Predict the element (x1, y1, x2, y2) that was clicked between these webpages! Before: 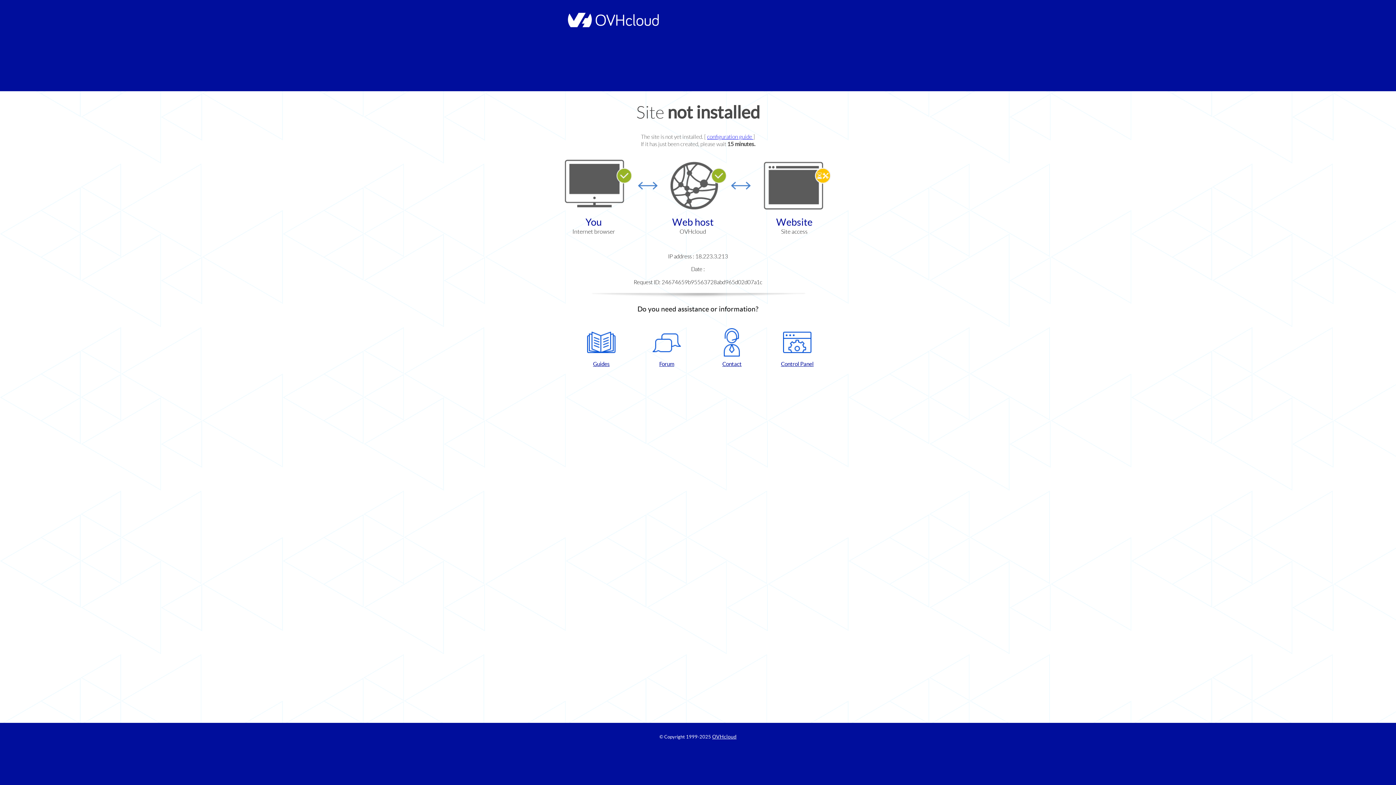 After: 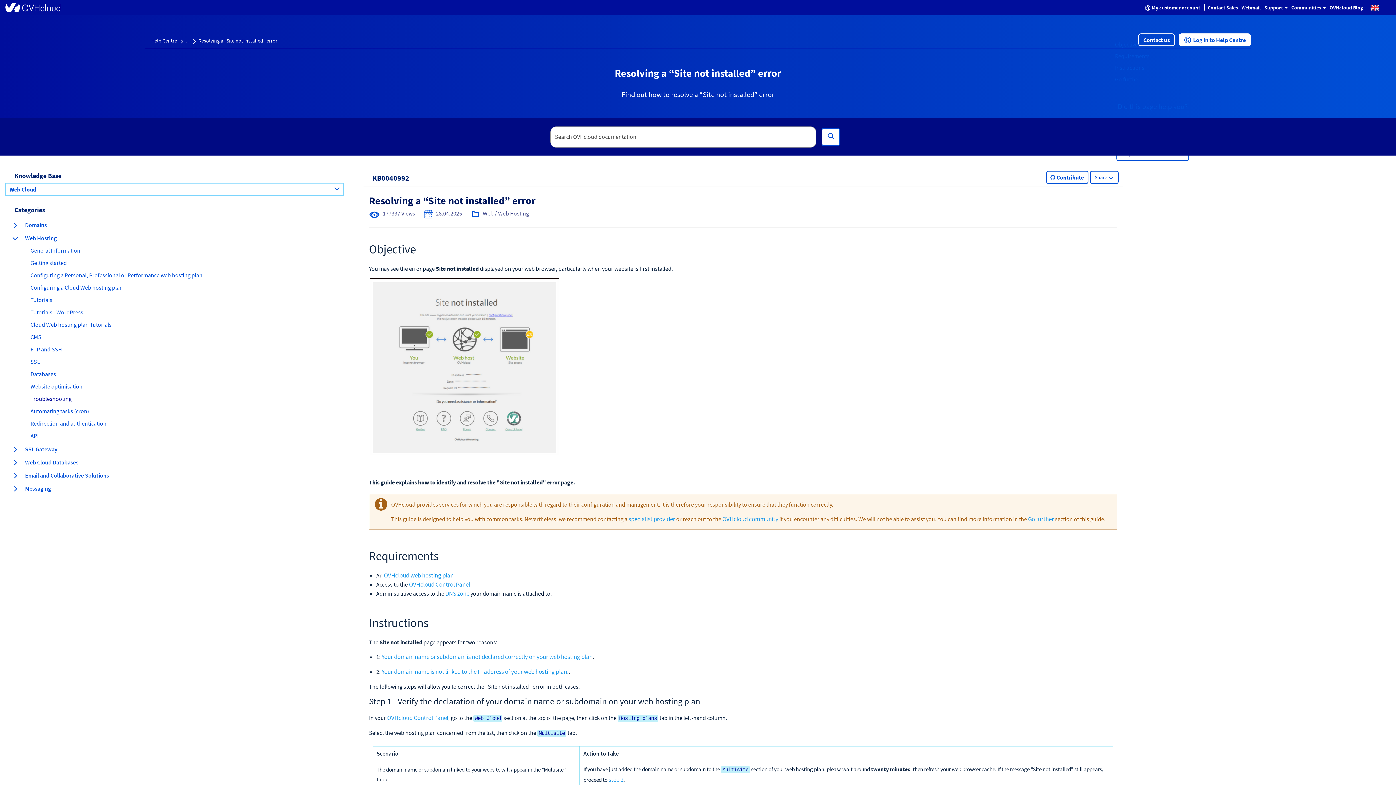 Action: bbox: (707, 133, 753, 140) label: configuration guide 